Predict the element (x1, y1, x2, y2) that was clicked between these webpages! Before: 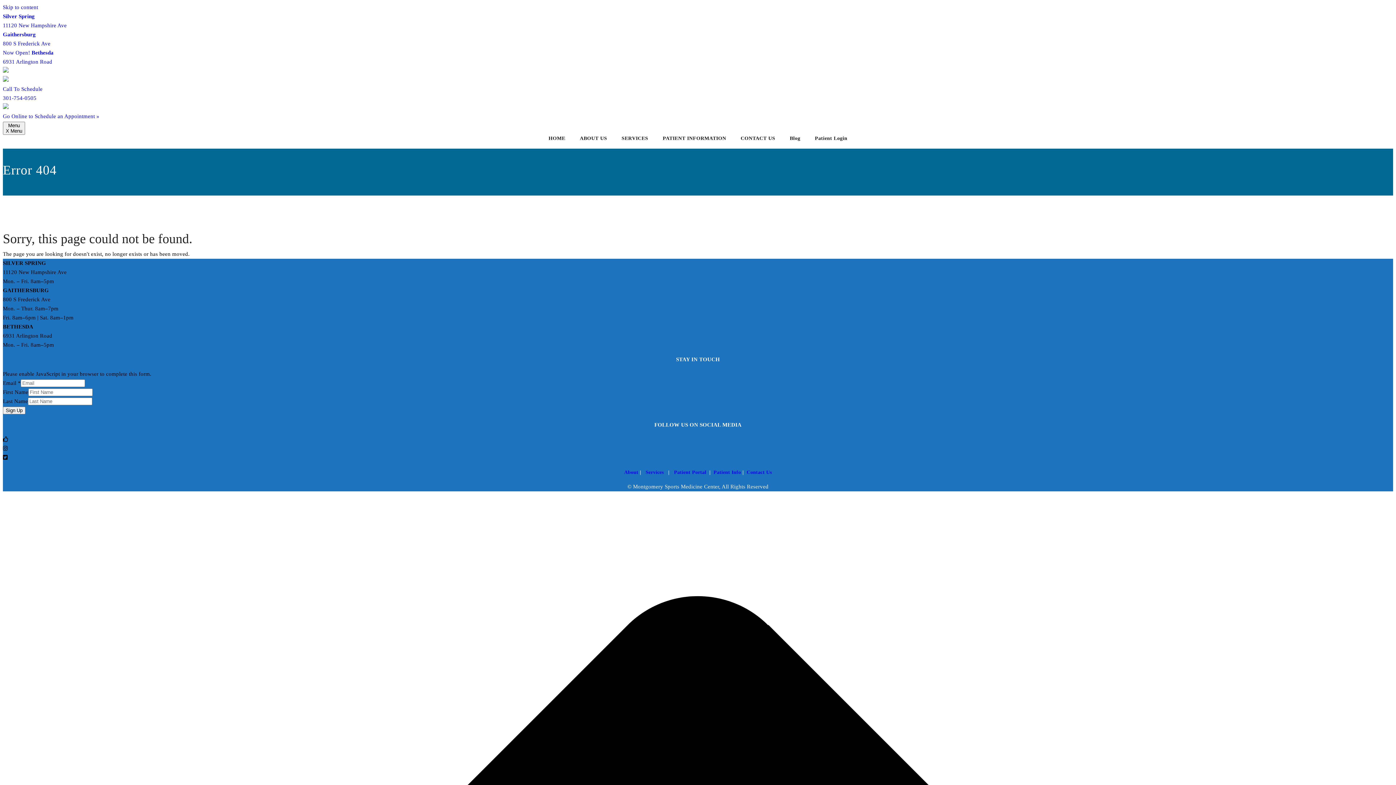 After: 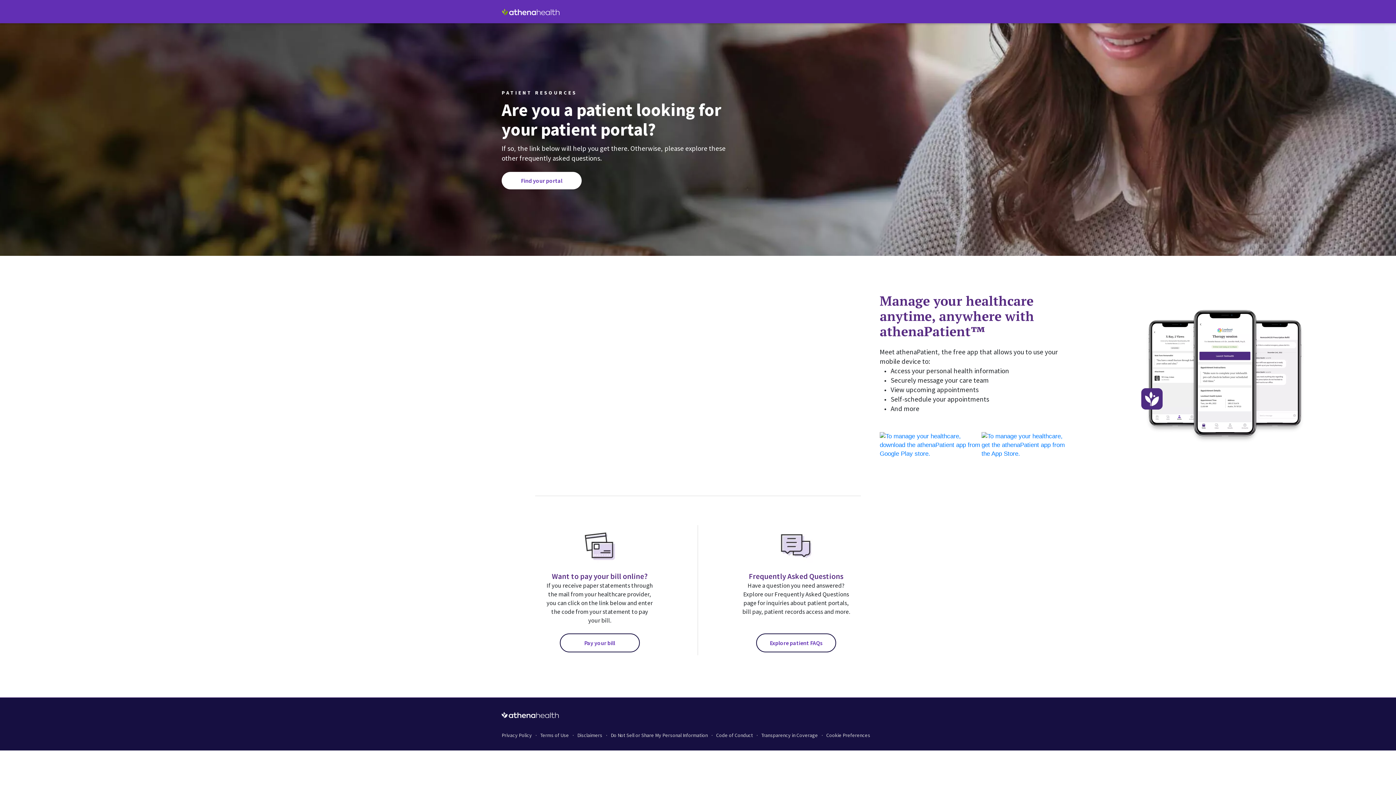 Action: bbox: (674, 469, 706, 475) label: Patient Portal